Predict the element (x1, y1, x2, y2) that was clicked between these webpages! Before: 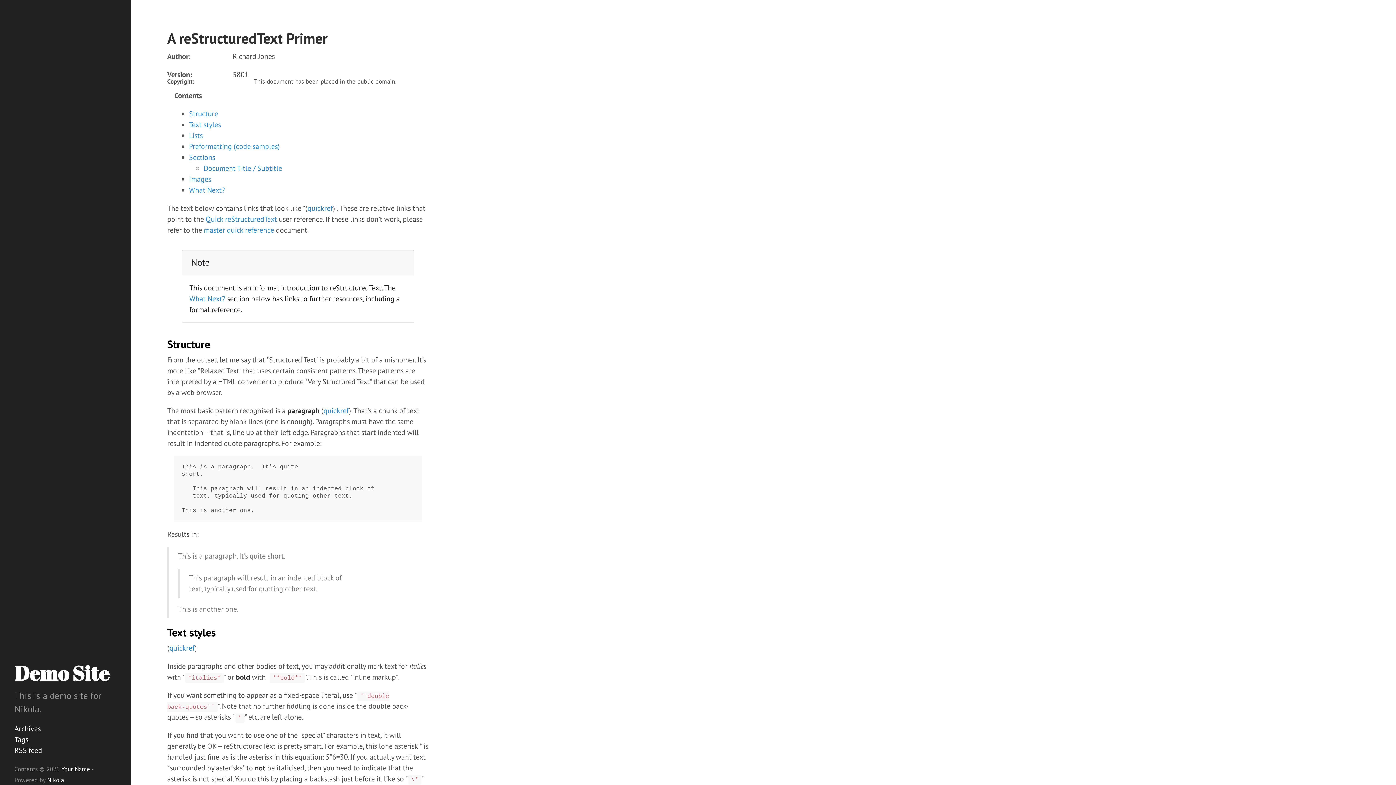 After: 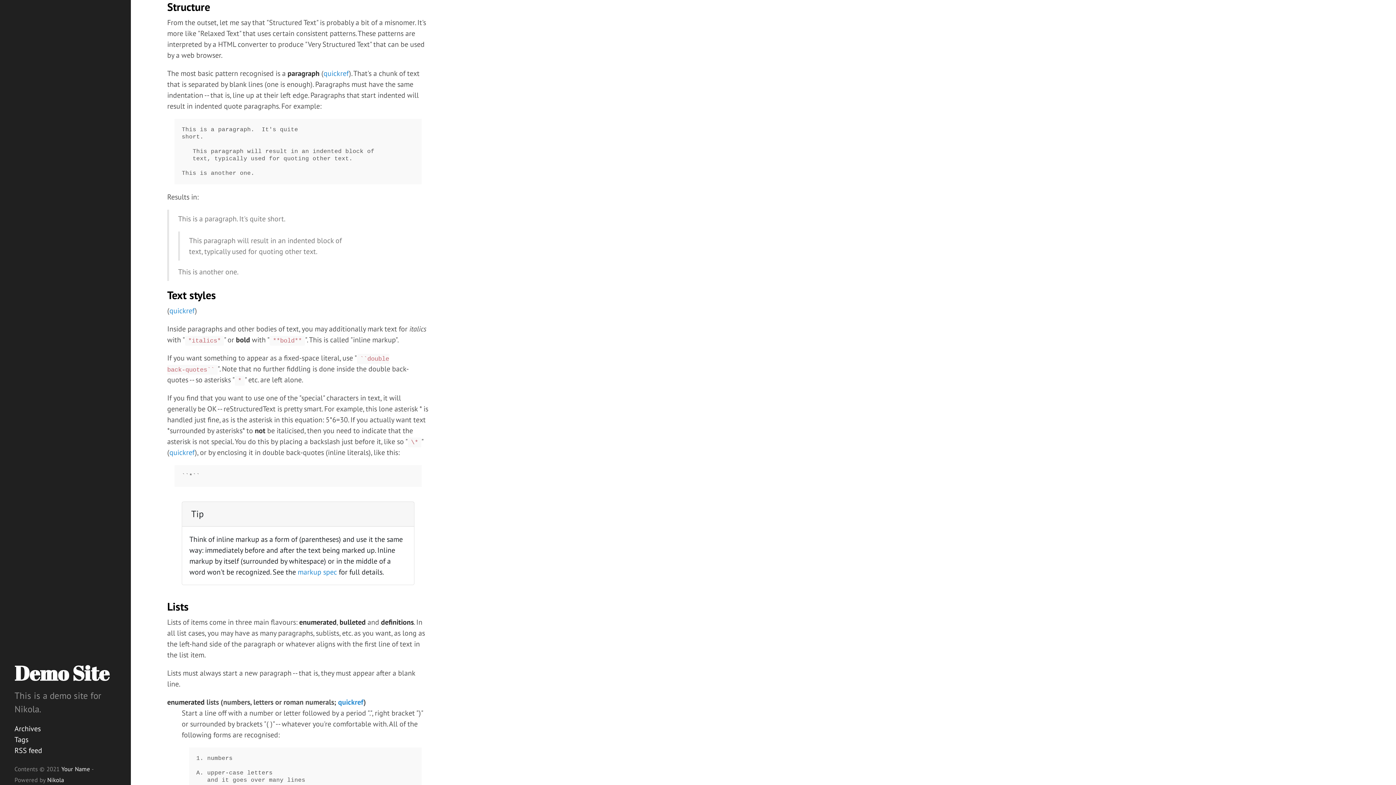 Action: label: Structure bbox: (189, 109, 218, 118)